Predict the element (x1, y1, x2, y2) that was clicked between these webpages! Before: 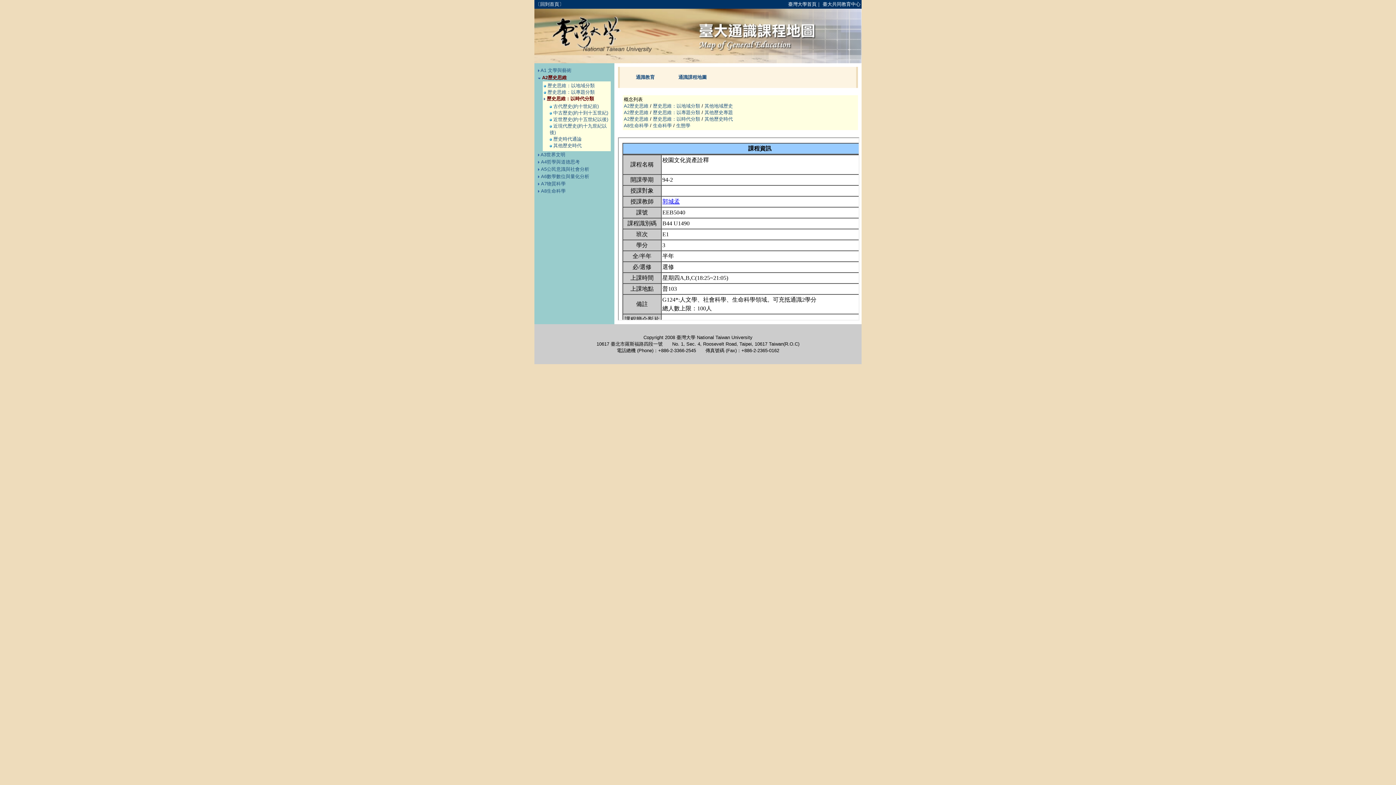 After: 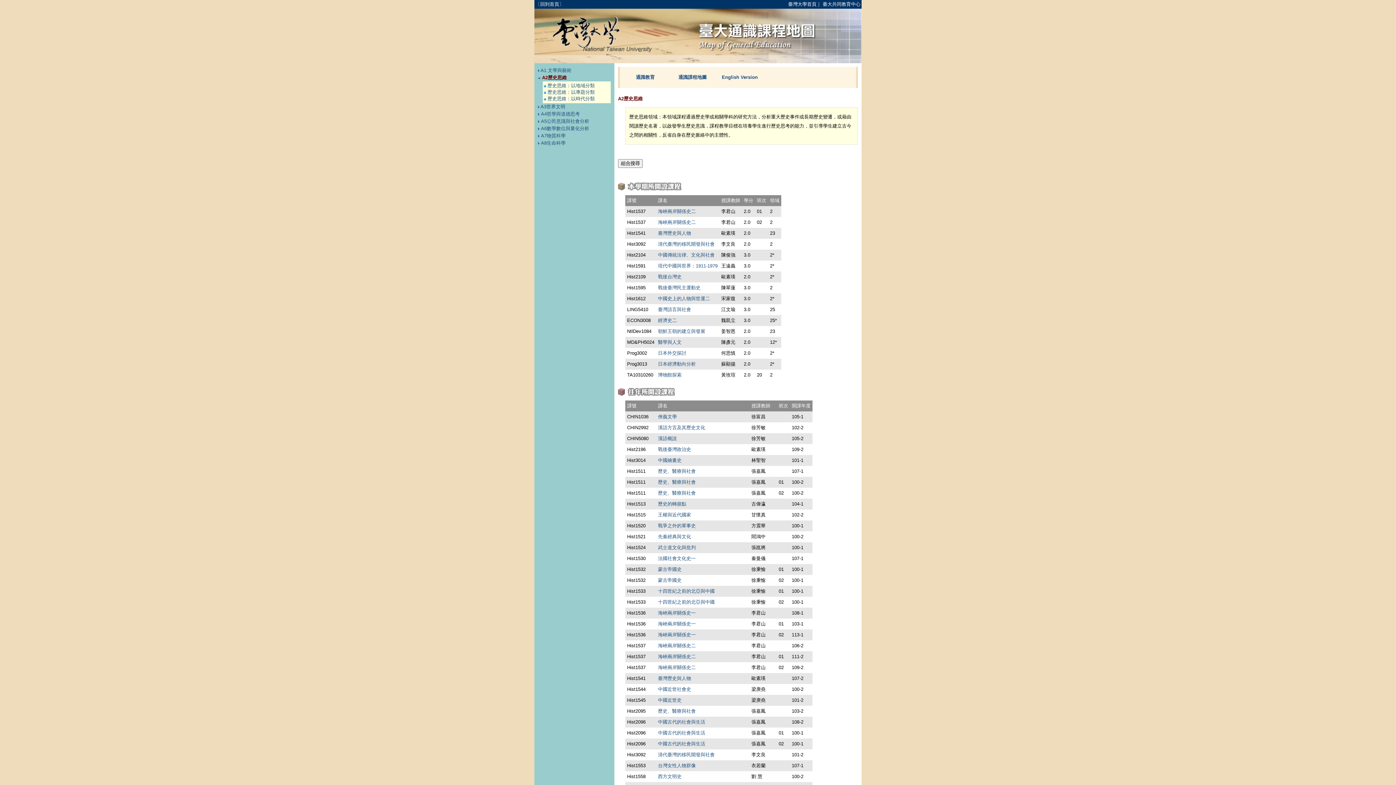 Action: bbox: (624, 103, 648, 108) label: A2歷史思維